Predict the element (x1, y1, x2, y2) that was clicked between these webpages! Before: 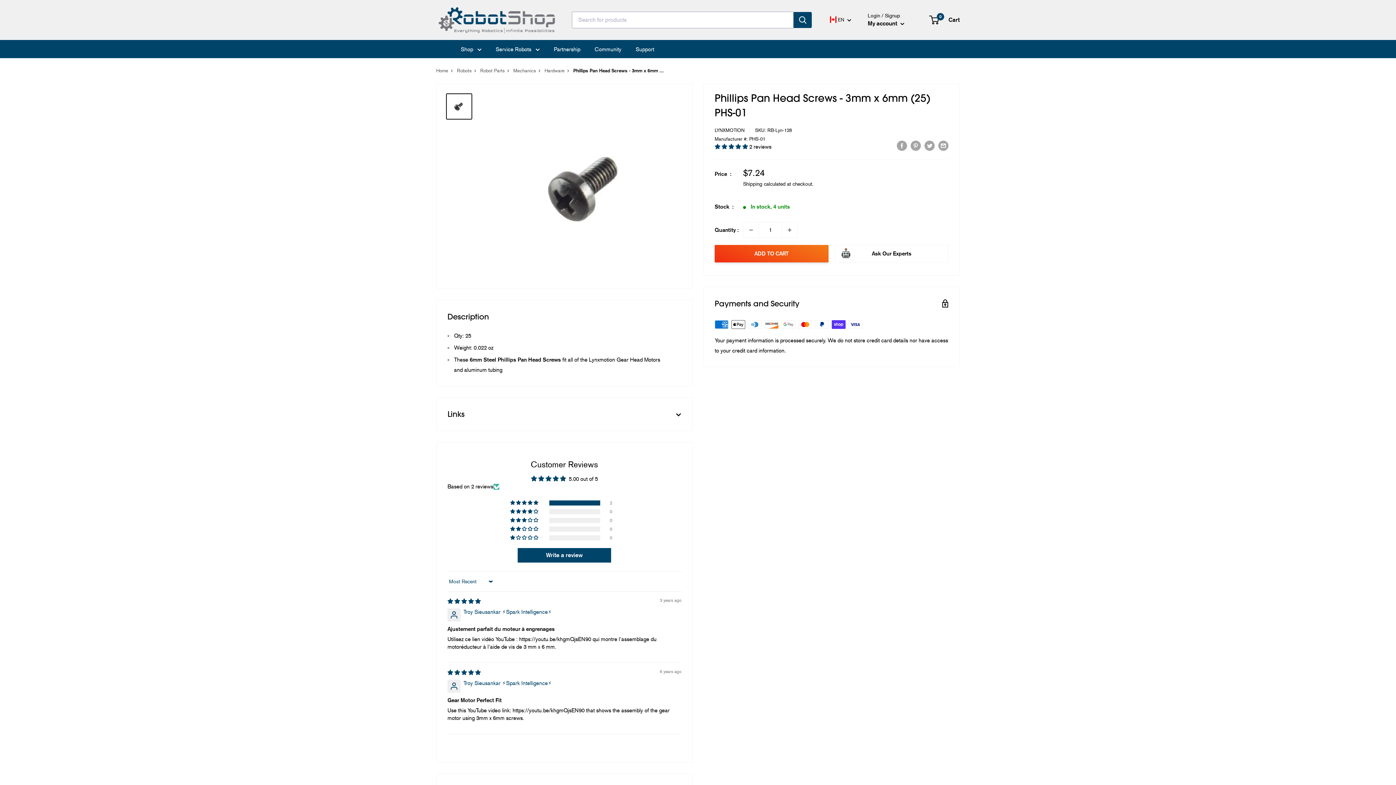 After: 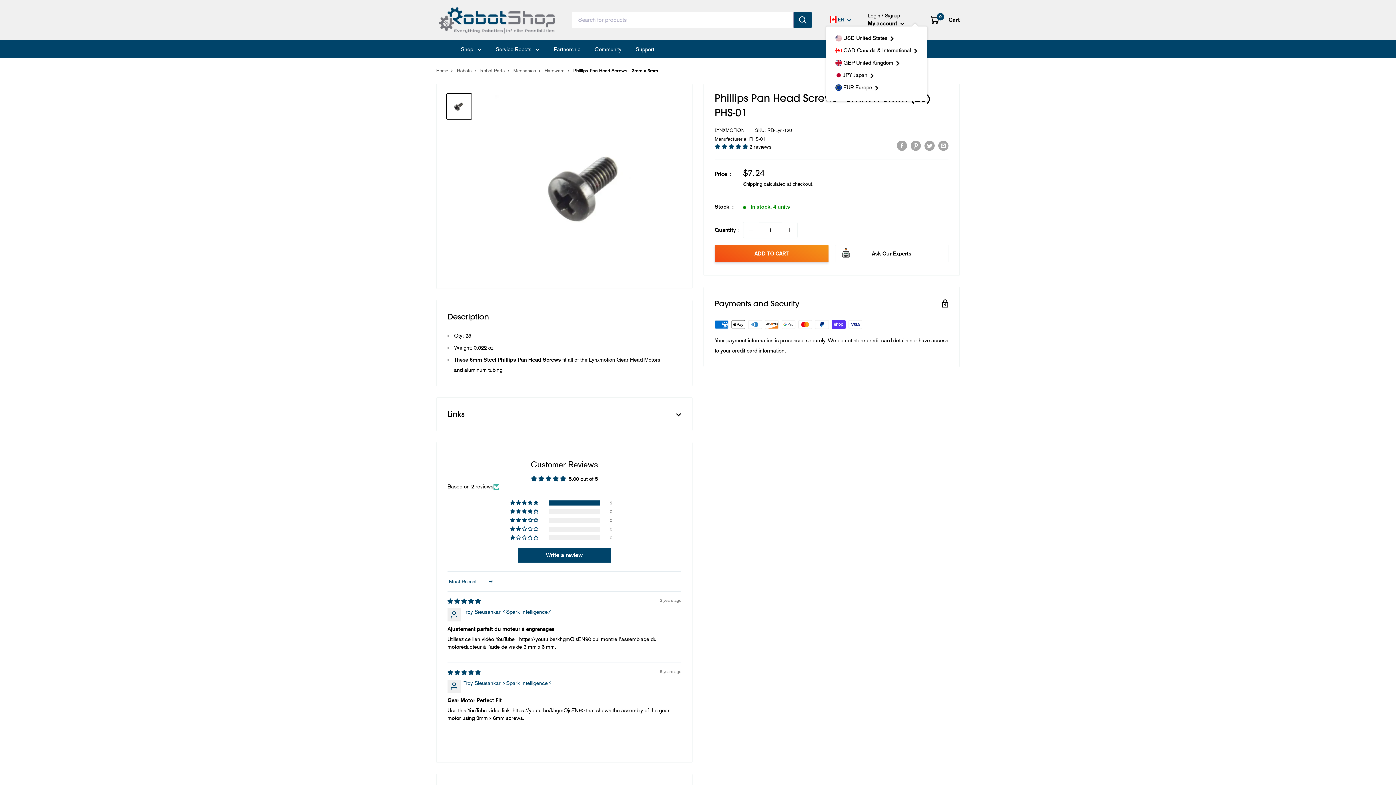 Action: bbox: (826, 14, 851, 25) label:  EN 